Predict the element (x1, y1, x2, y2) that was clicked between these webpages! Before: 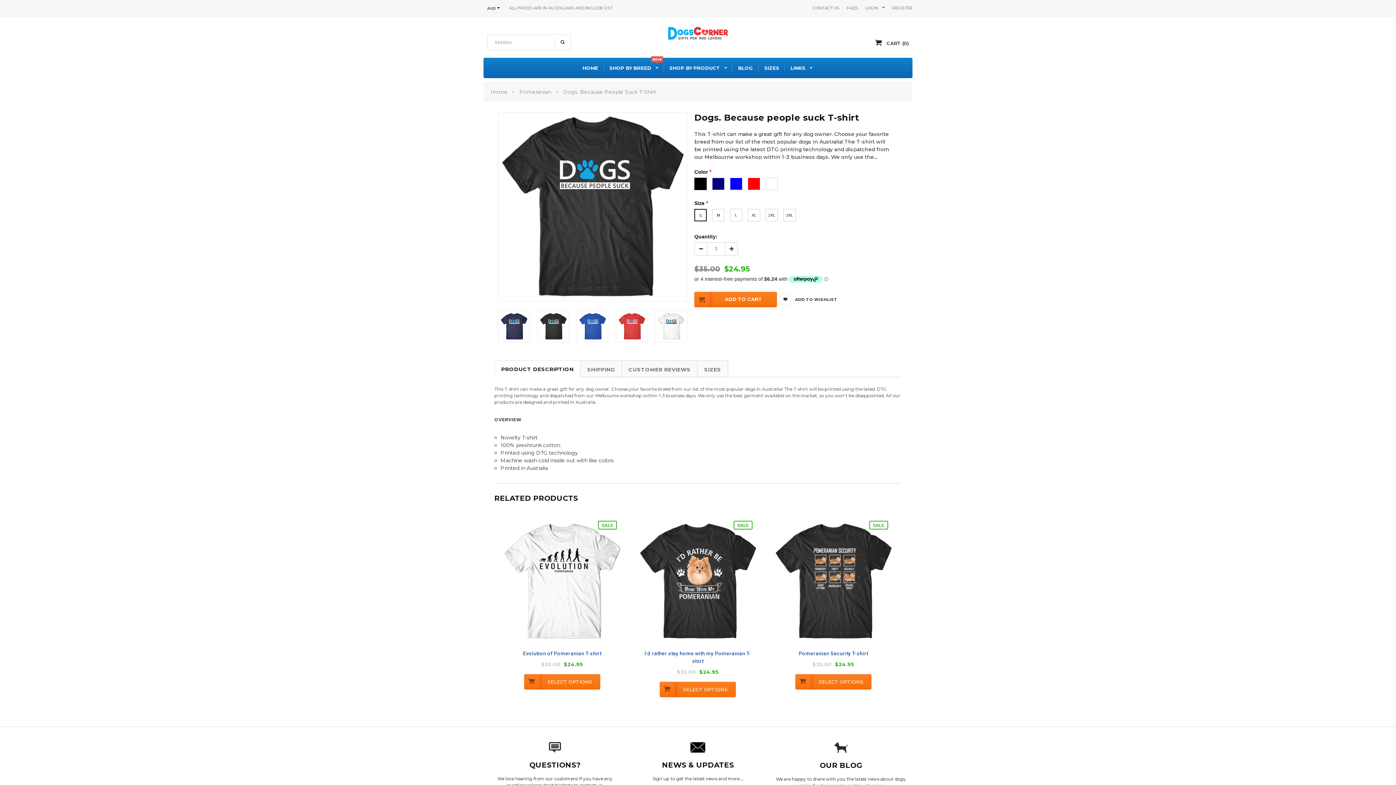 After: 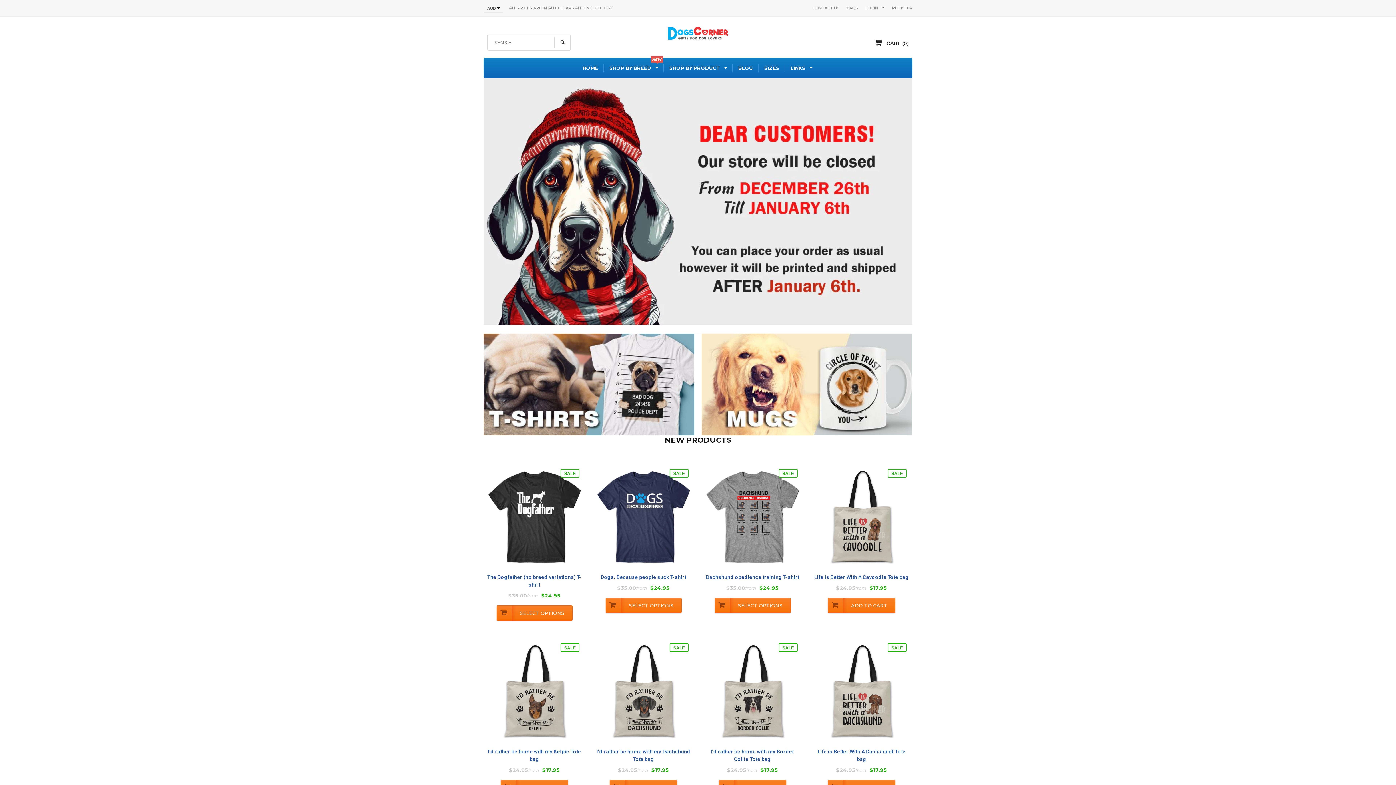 Action: bbox: (582, 65, 598, 70) label: HOME